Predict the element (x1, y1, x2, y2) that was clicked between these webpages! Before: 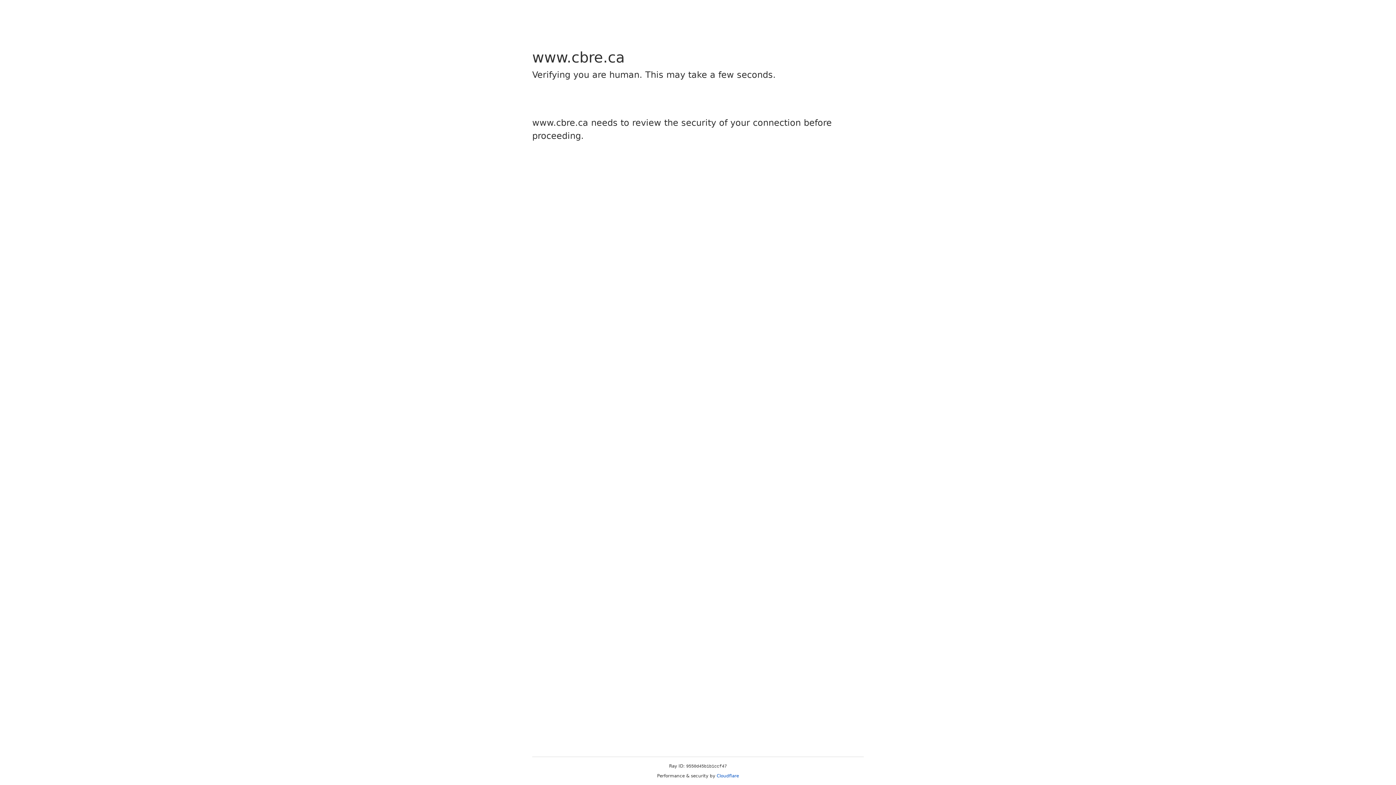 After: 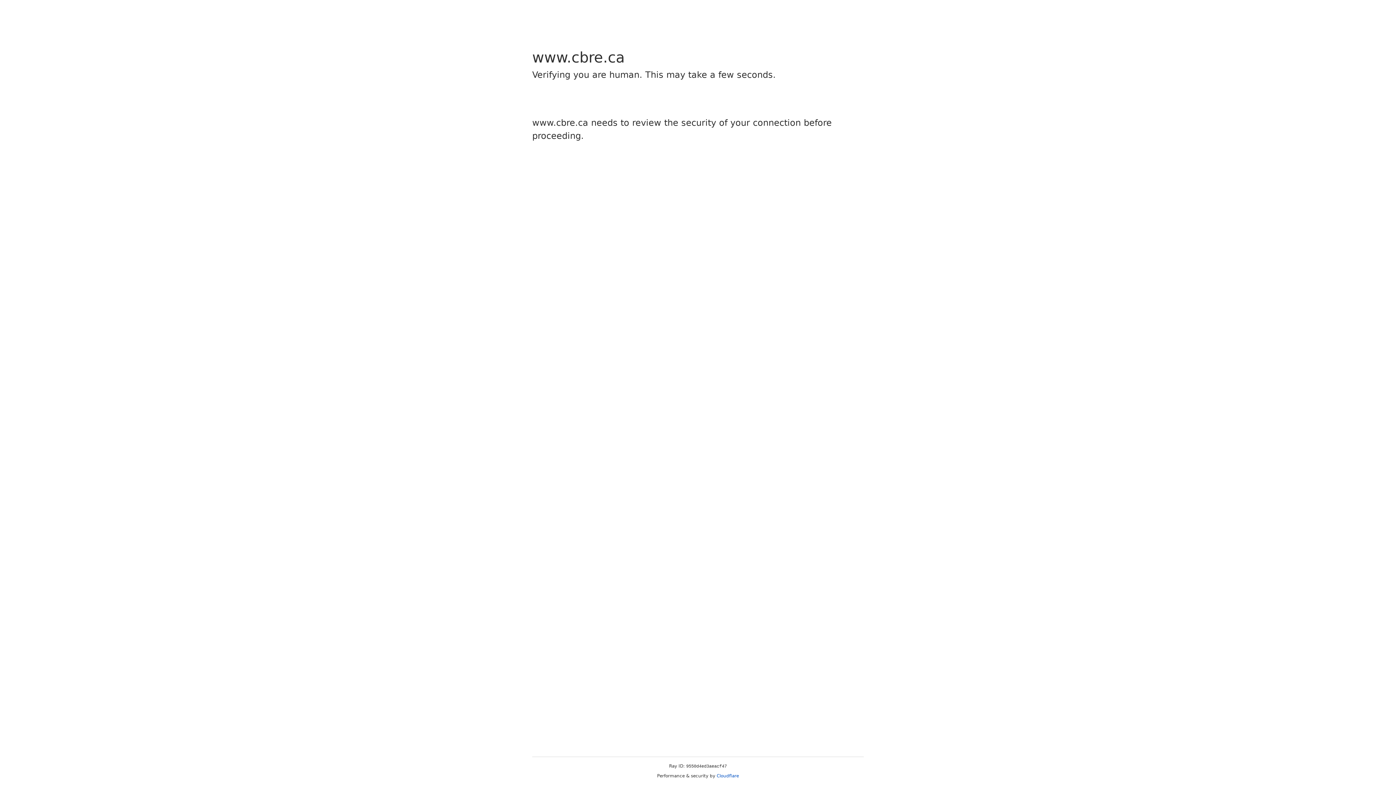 Action: bbox: (716, 773, 739, 778) label: Cloudflare